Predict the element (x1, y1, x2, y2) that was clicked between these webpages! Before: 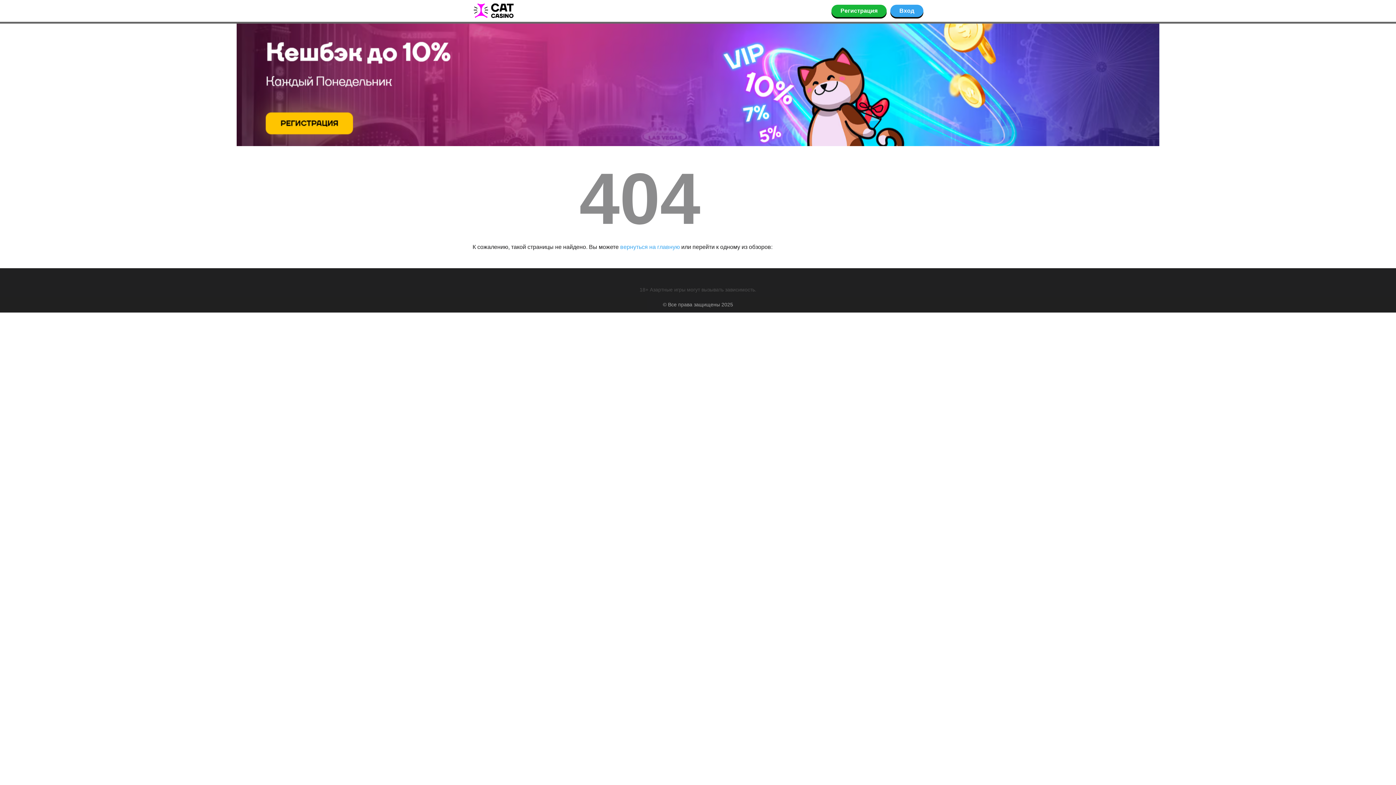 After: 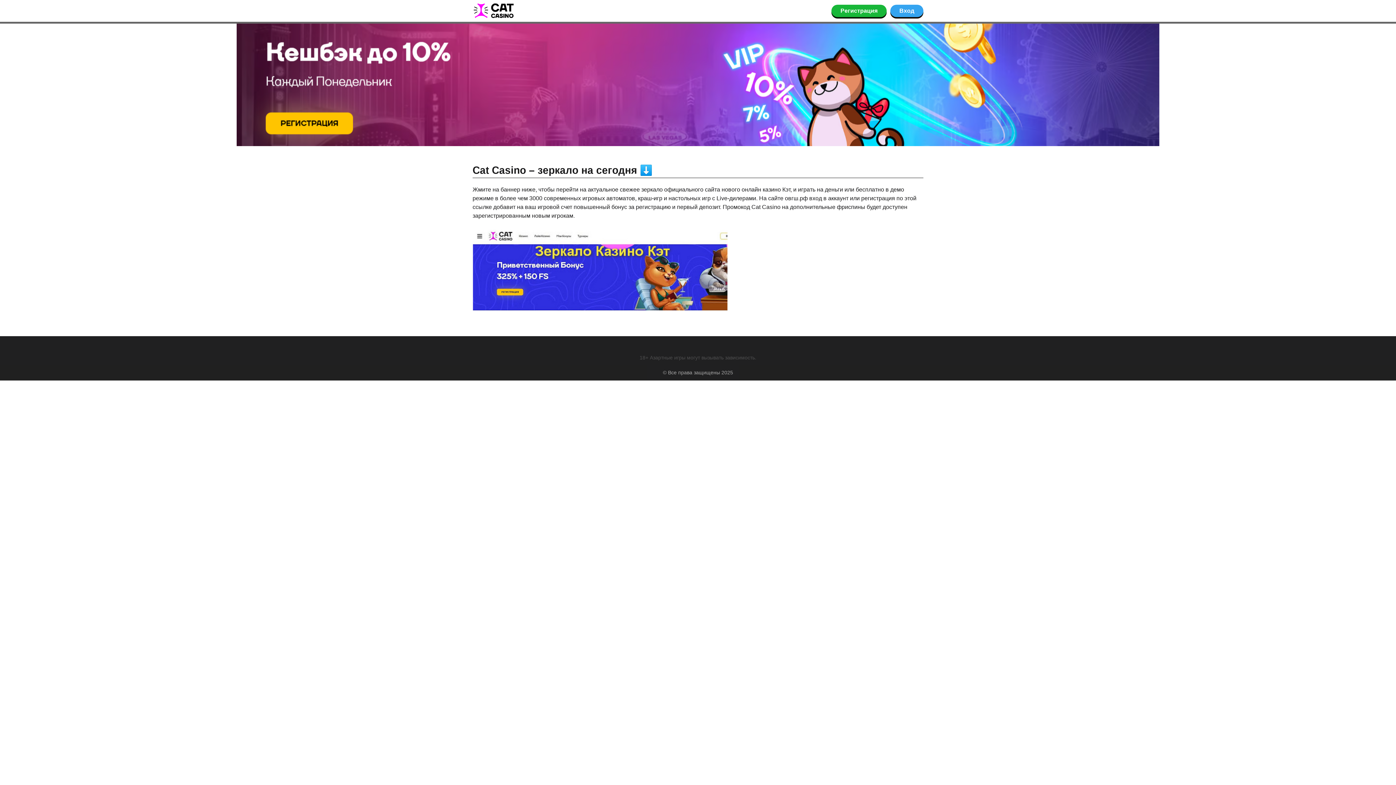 Action: bbox: (620, 244, 680, 250) label: вернуться на главную